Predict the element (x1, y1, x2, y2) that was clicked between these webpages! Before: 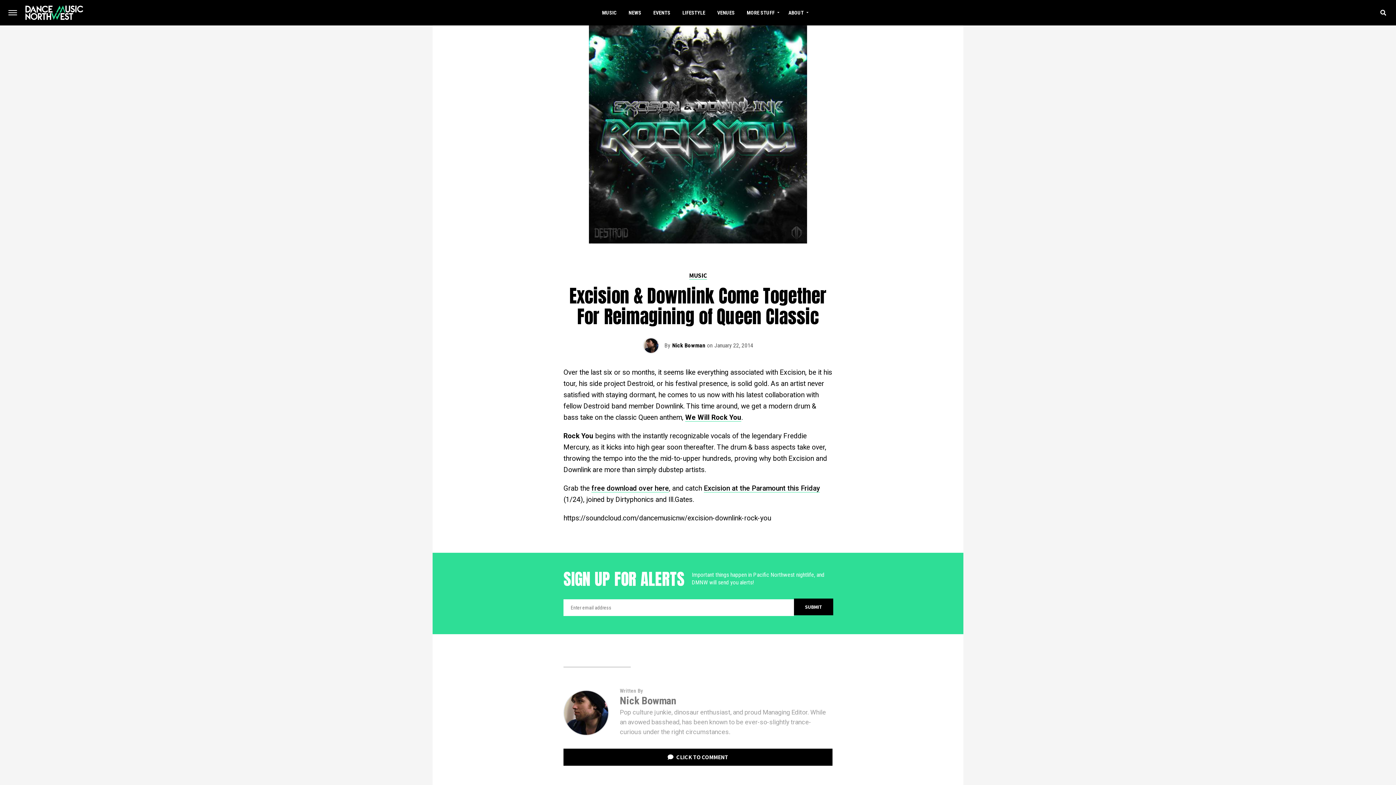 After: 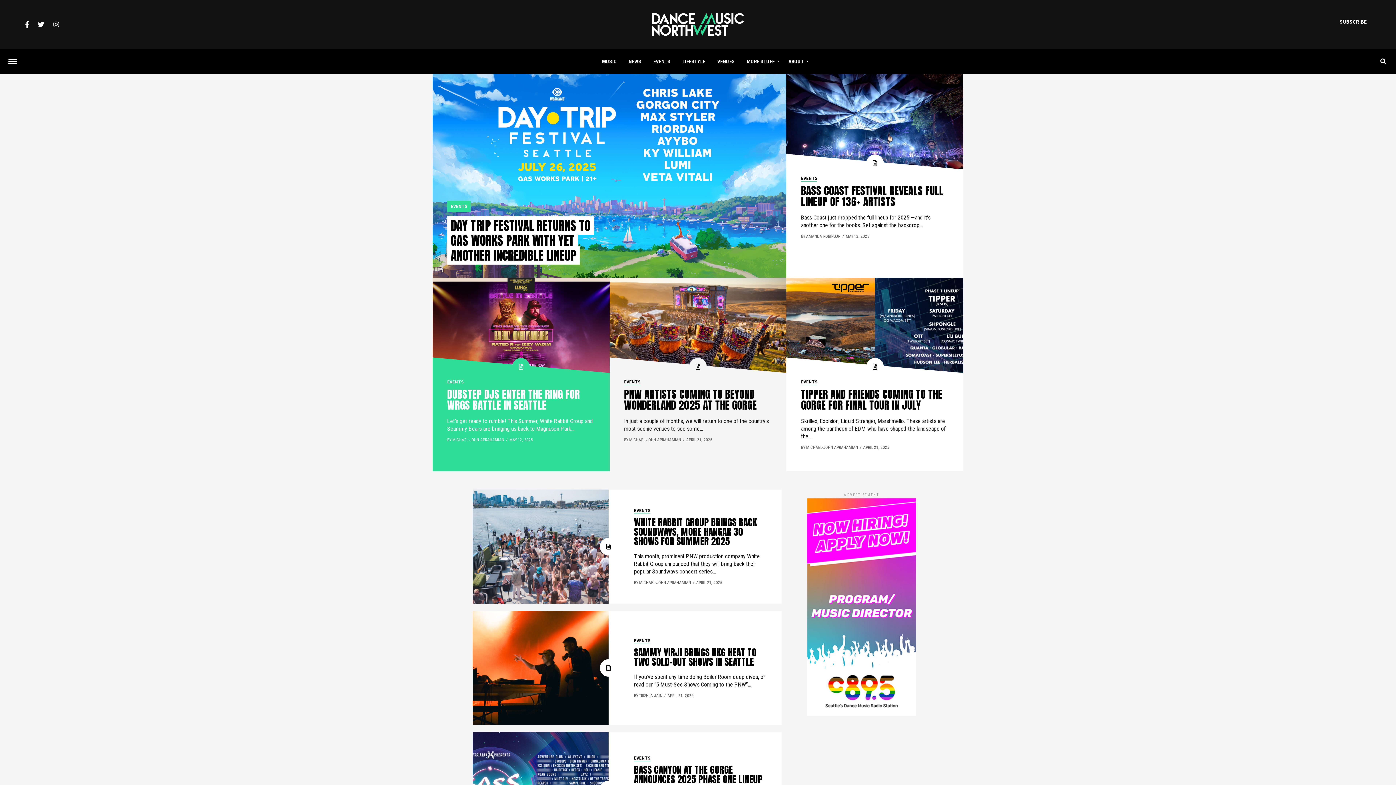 Action: label: EVENTS bbox: (648, 0, 675, 25)